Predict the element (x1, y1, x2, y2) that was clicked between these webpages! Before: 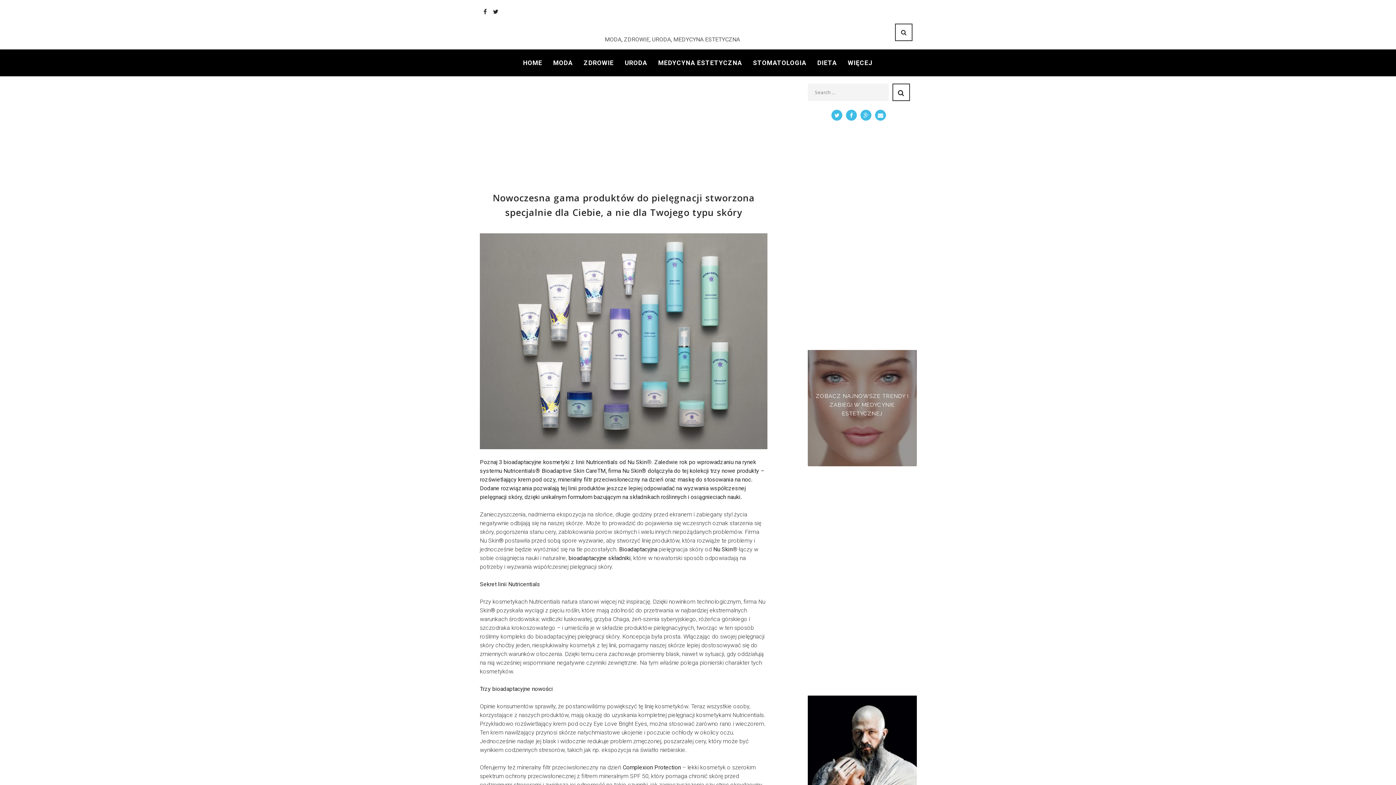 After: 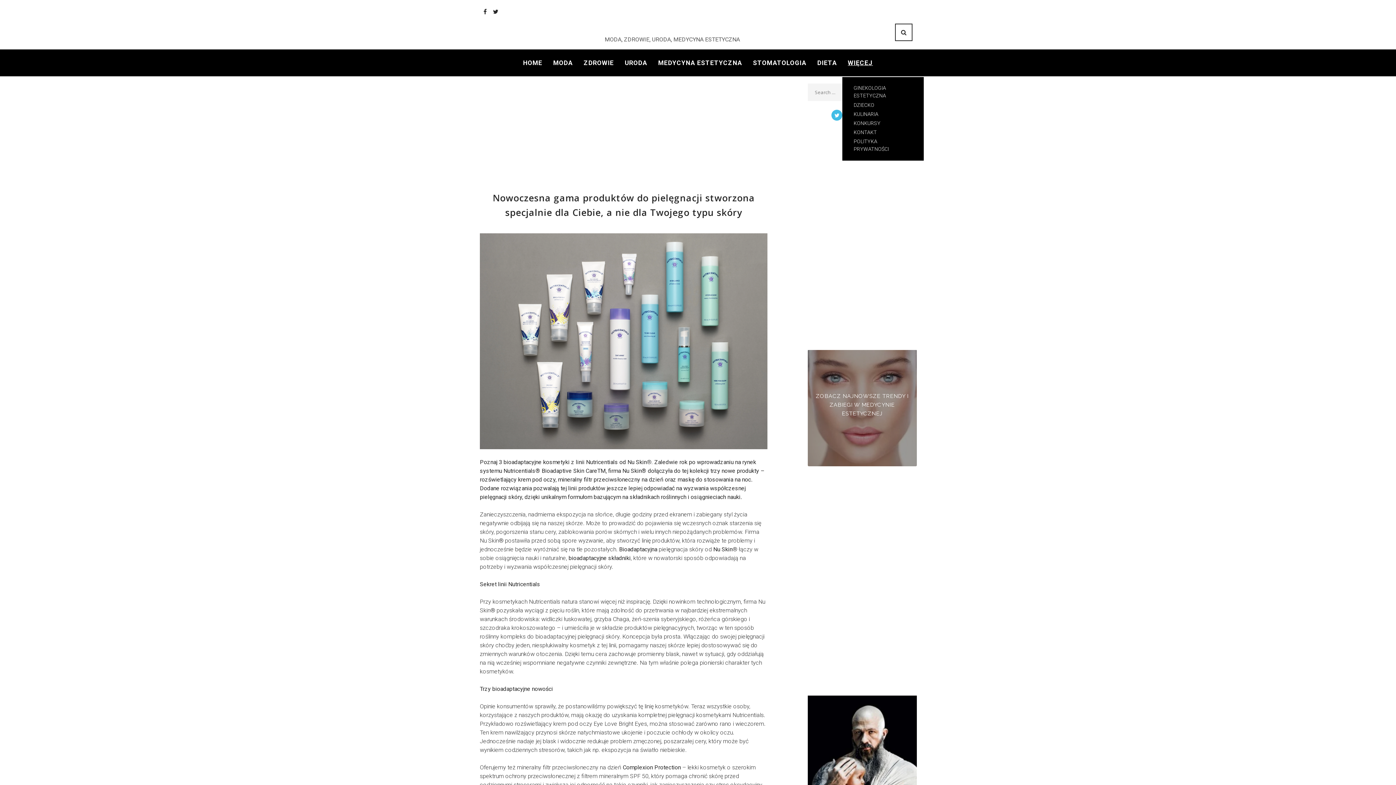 Action: bbox: (848, 58, 873, 67) label: WIĘCEJ